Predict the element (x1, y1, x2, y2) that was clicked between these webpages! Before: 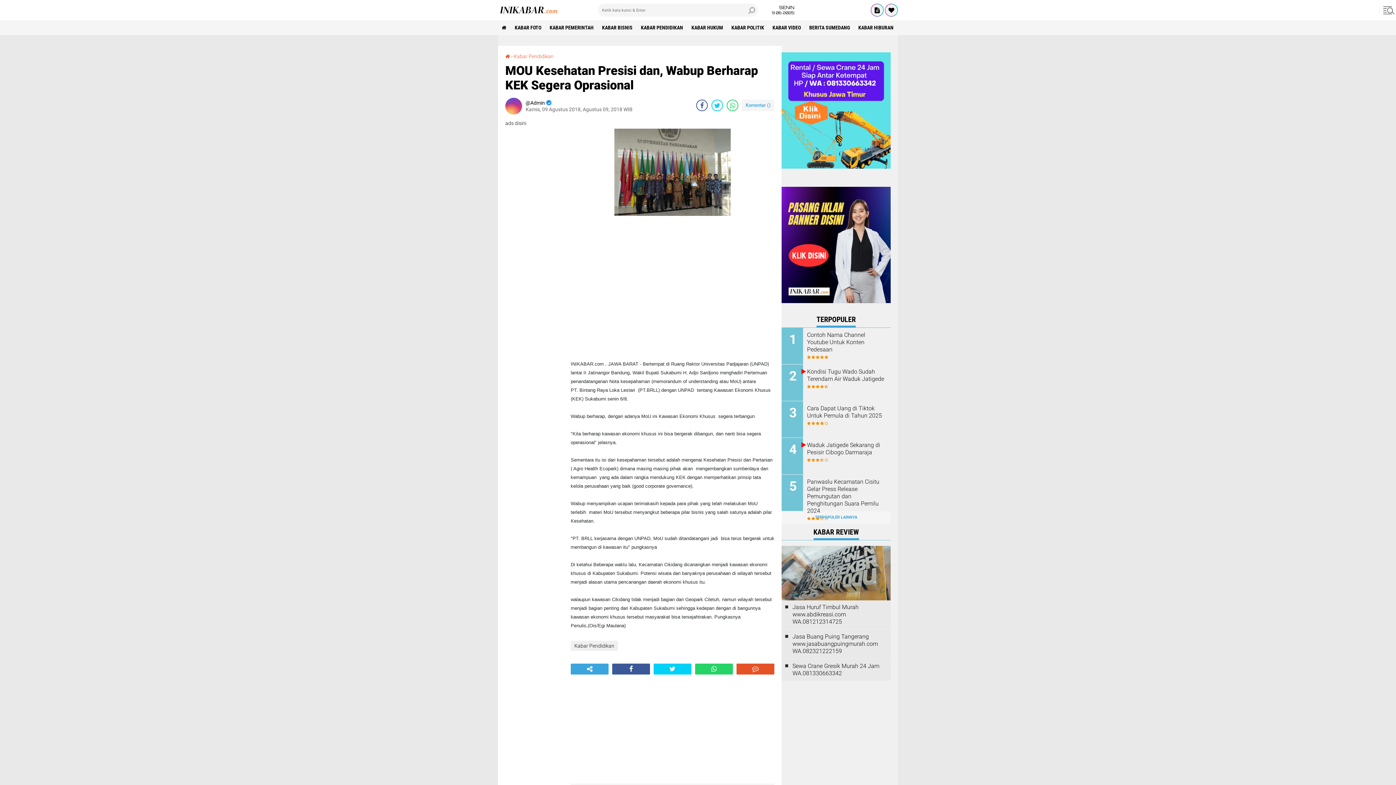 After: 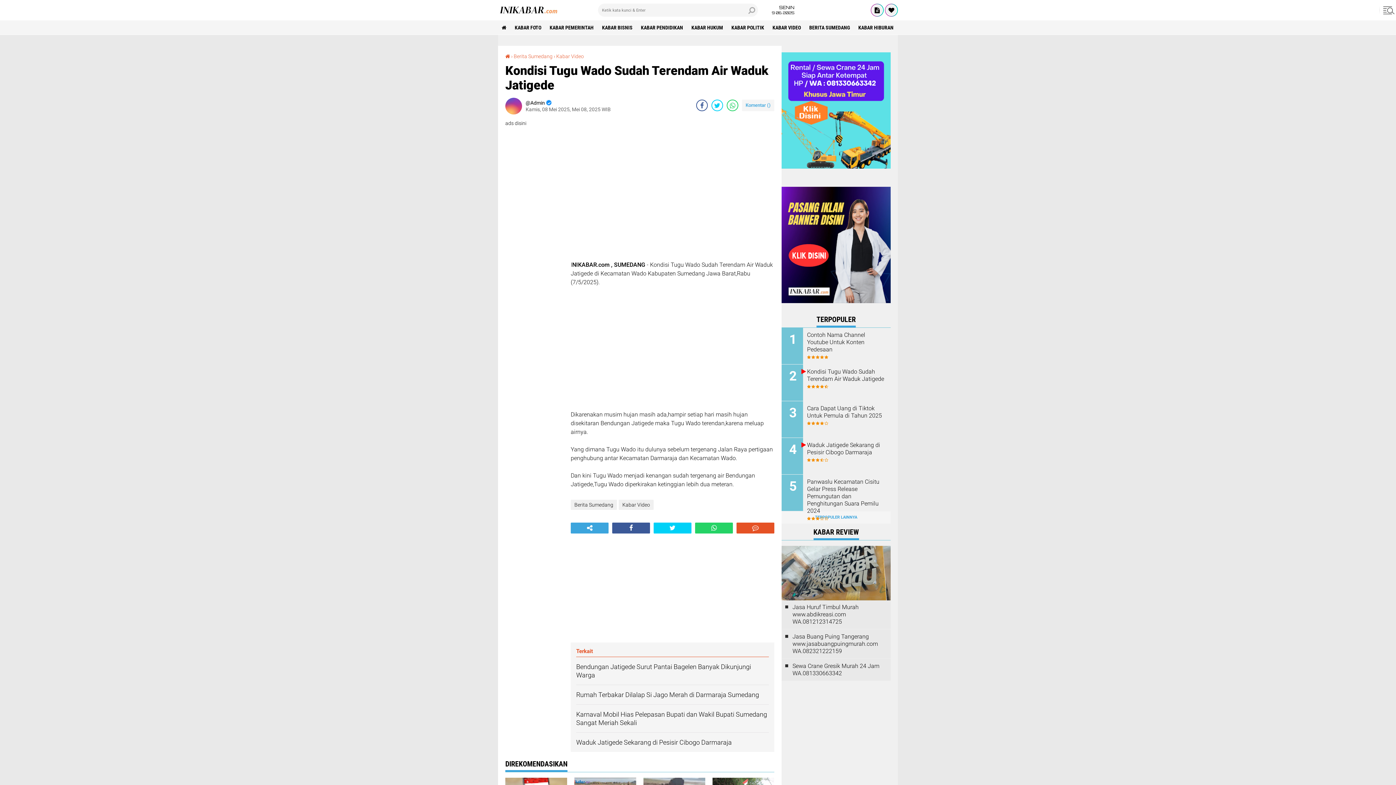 Action: bbox: (807, 368, 885, 382) label: Kondisi Tugu Wado Sudah Terendam Air Waduk Jatigede